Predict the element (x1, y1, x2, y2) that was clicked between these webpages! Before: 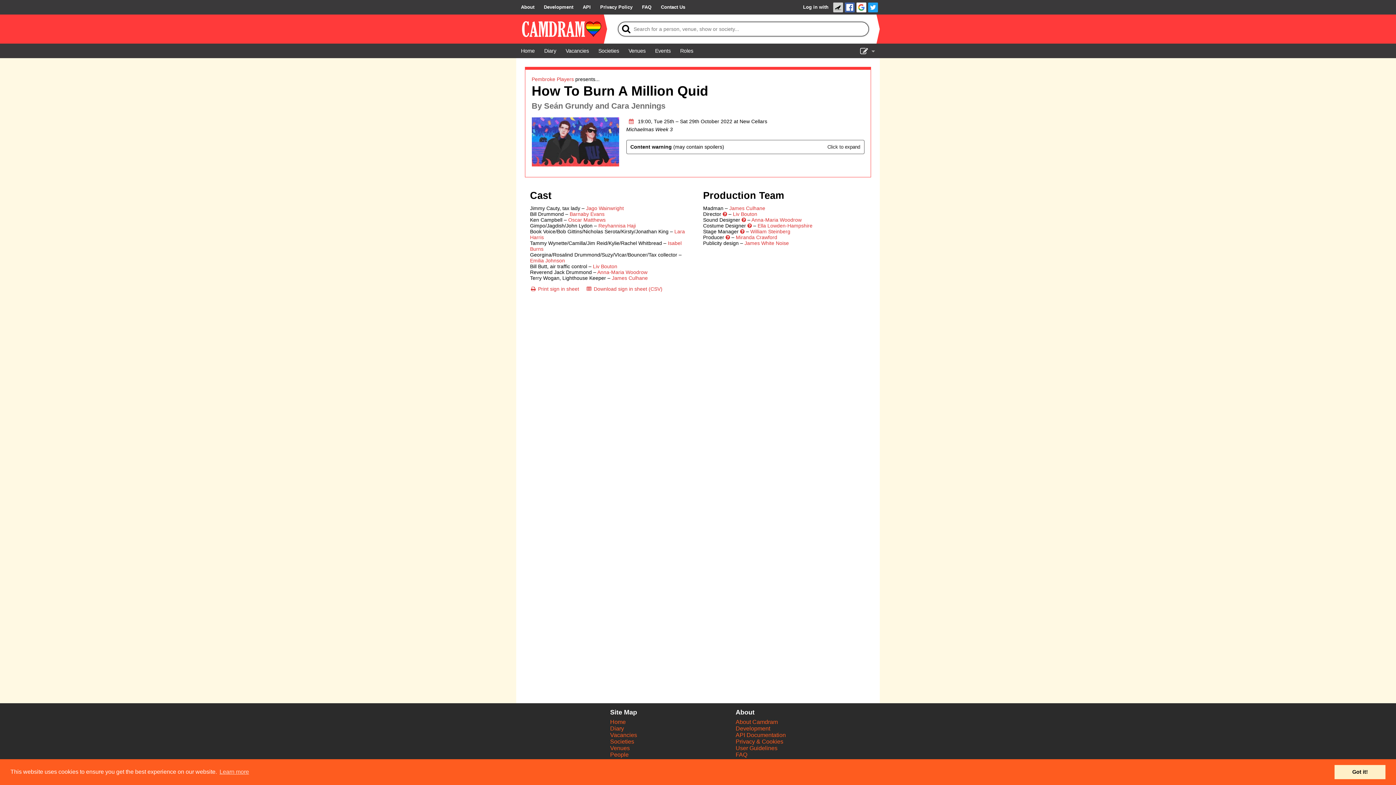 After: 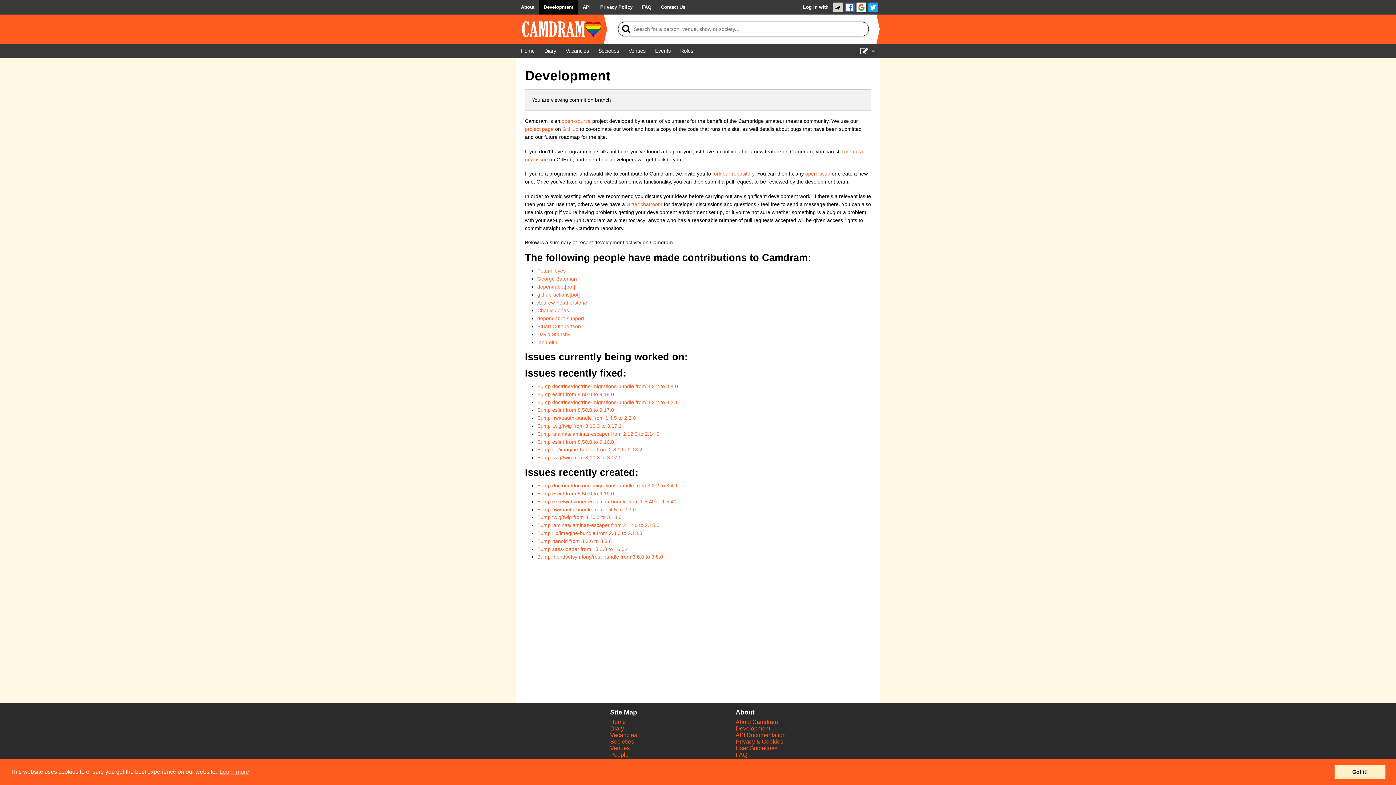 Action: label: Development bbox: (539, 0, 578, 14)